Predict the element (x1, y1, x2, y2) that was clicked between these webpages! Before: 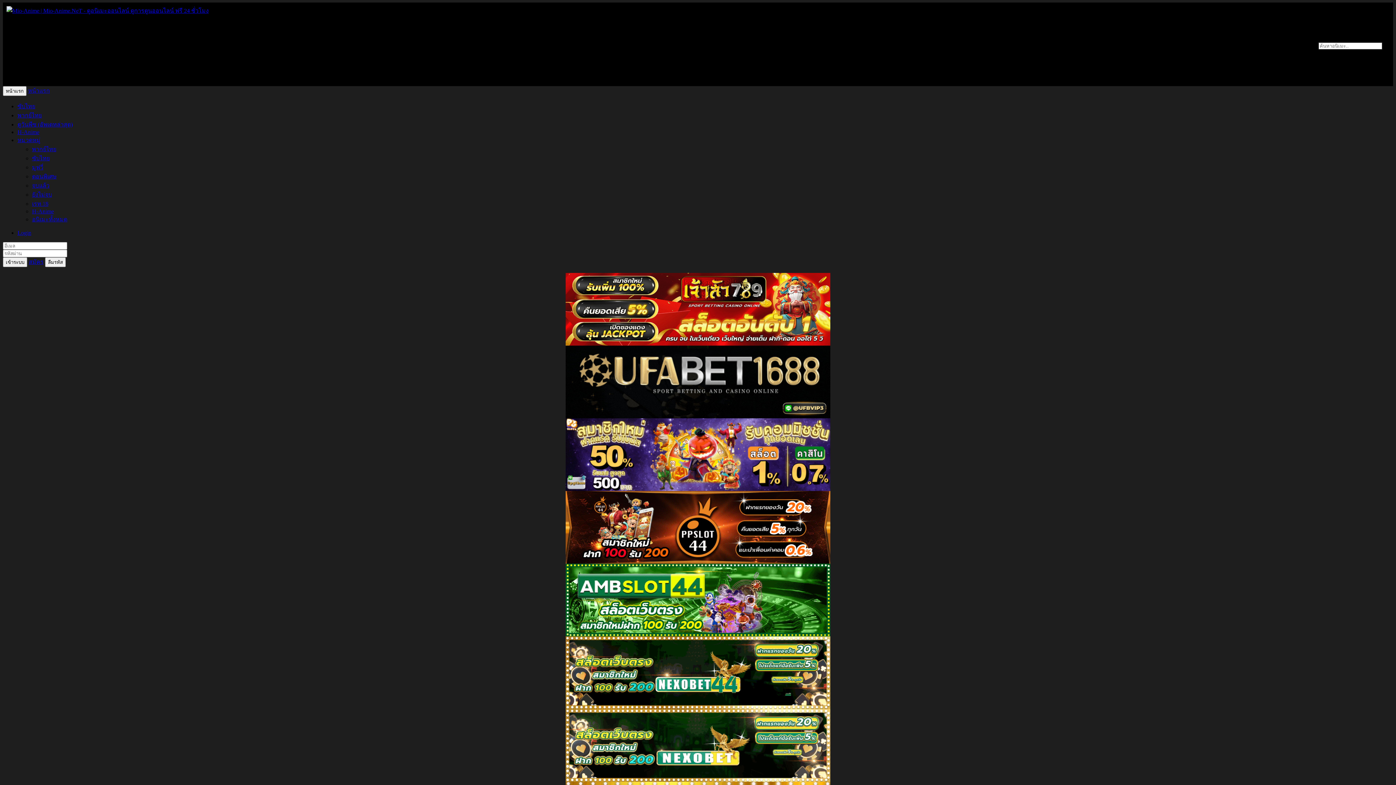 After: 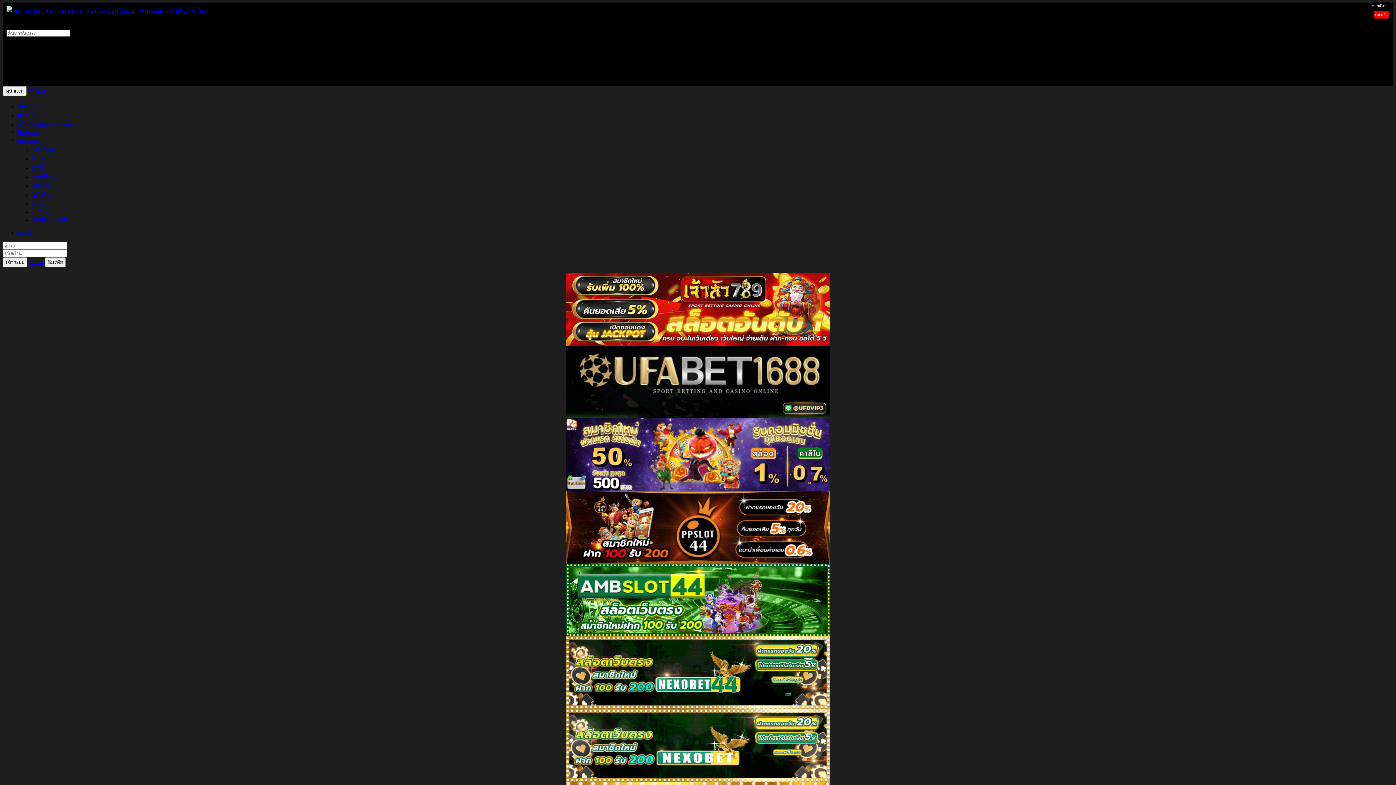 Action: label: พากย์ไทย bbox: (17, 112, 41, 118)